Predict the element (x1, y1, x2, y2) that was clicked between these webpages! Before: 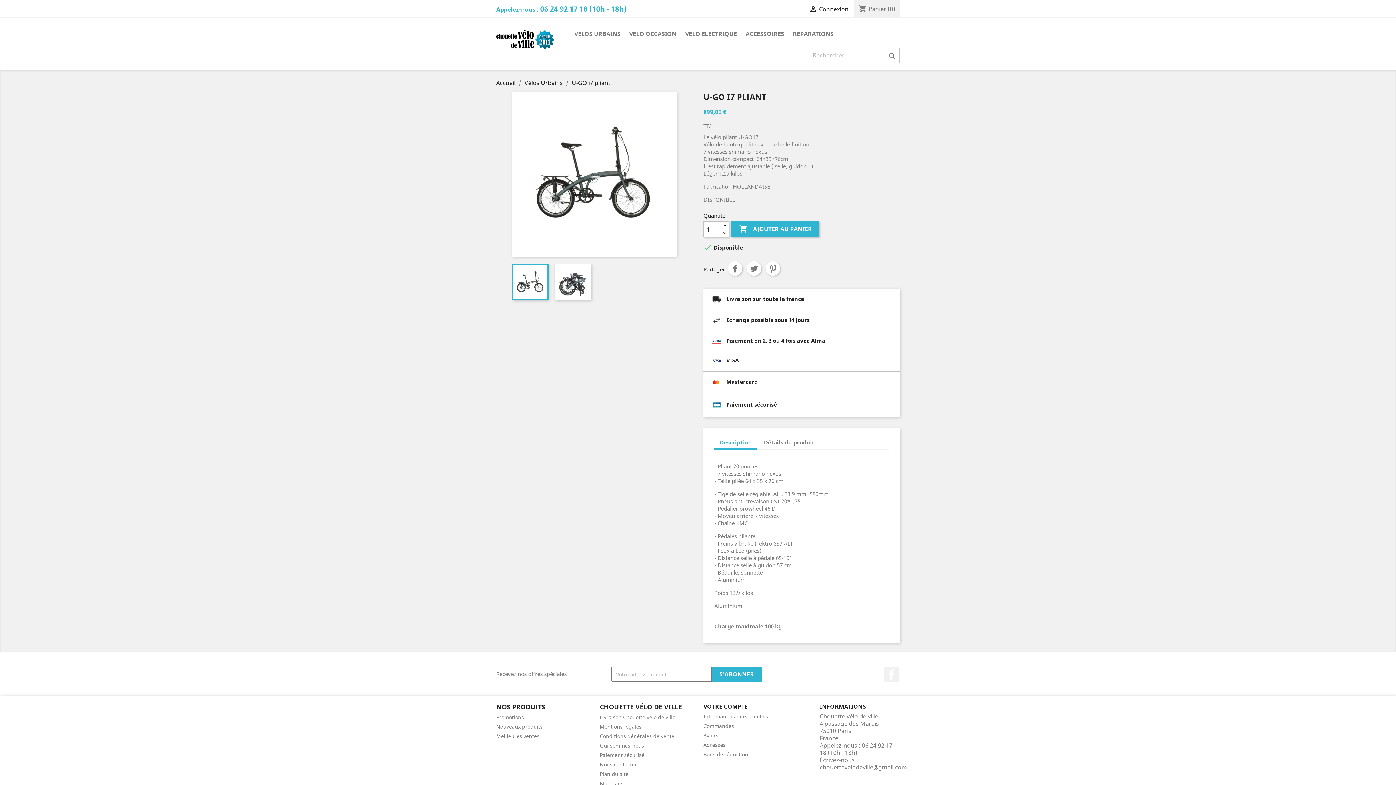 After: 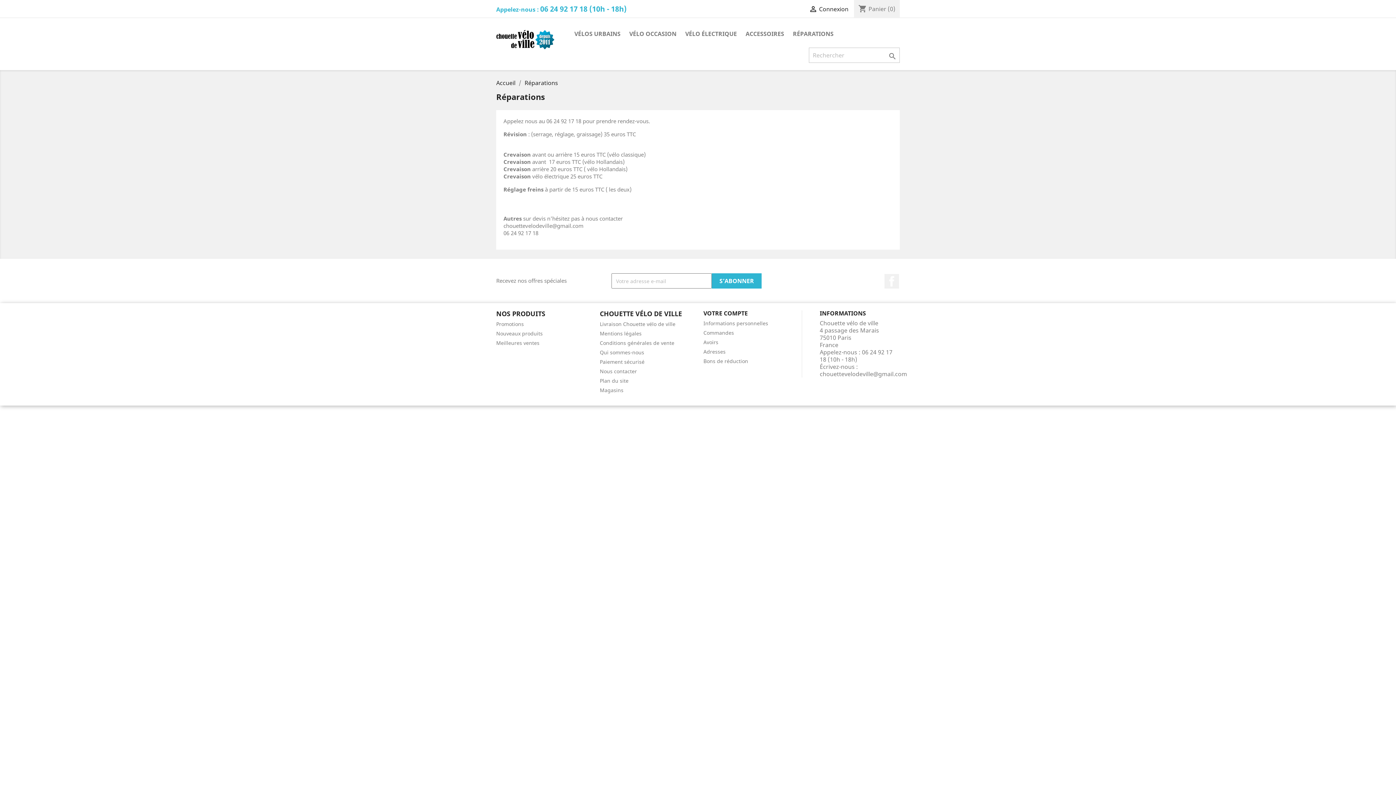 Action: label: RÉPARATIONS bbox: (789, 29, 837, 39)